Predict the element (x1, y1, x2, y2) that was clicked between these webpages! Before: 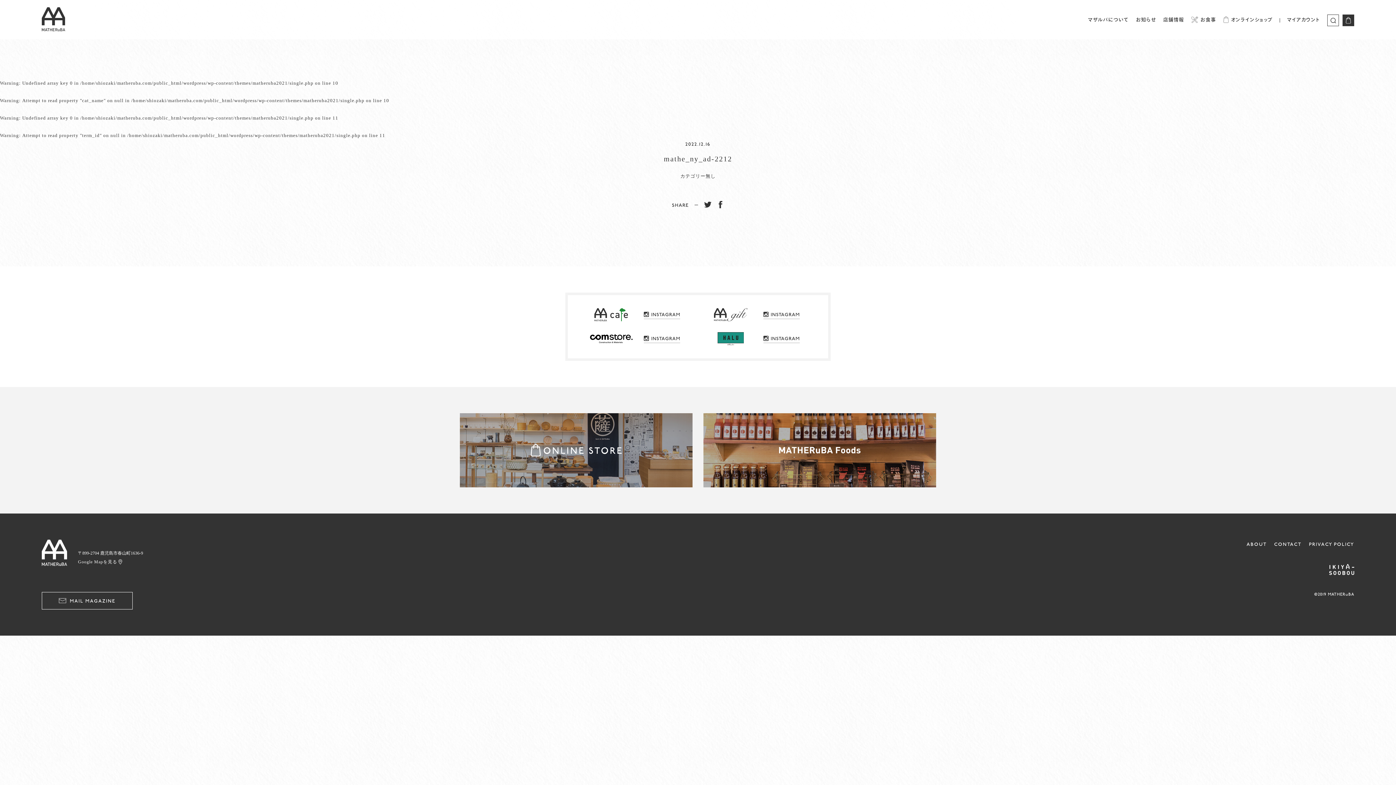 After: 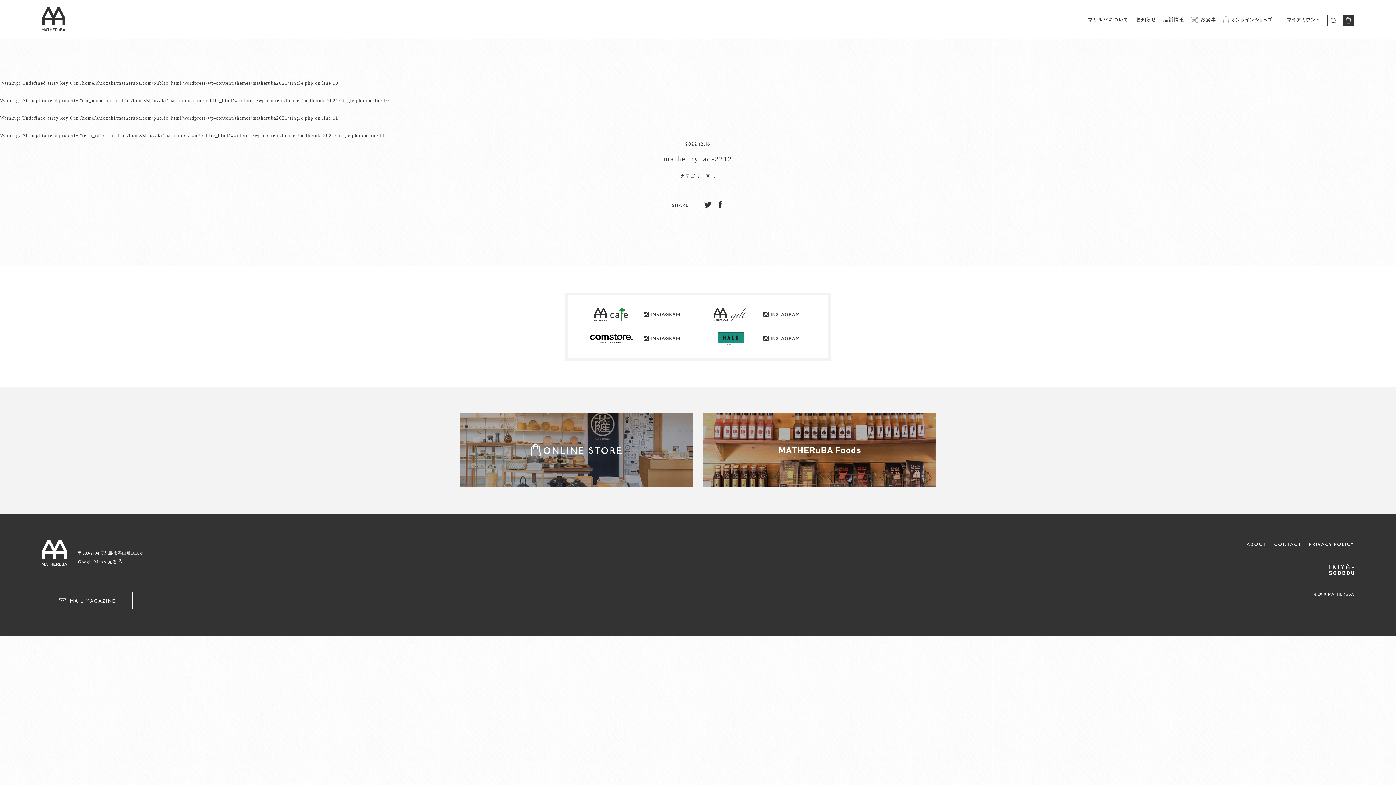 Action: label: INSTAGRAM bbox: (763, 310, 800, 319)